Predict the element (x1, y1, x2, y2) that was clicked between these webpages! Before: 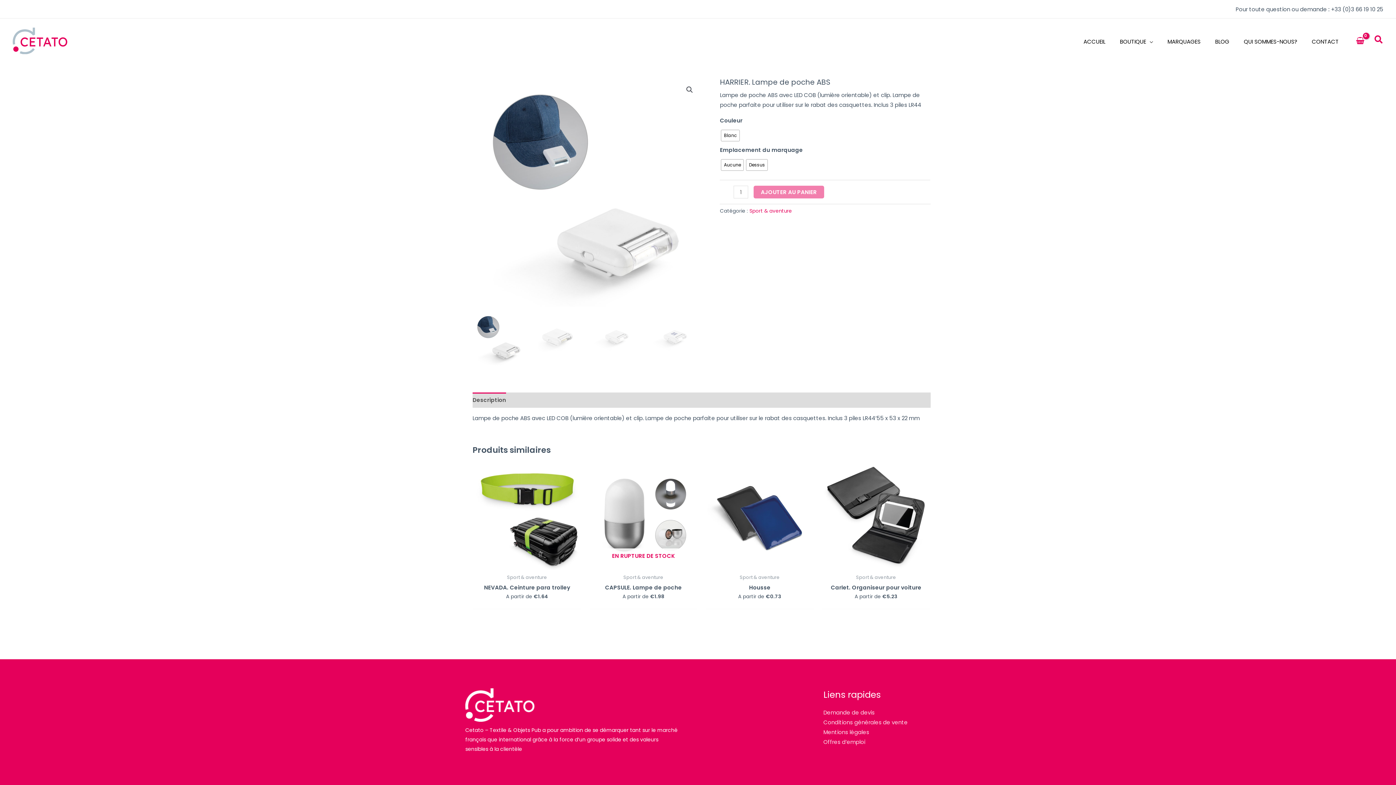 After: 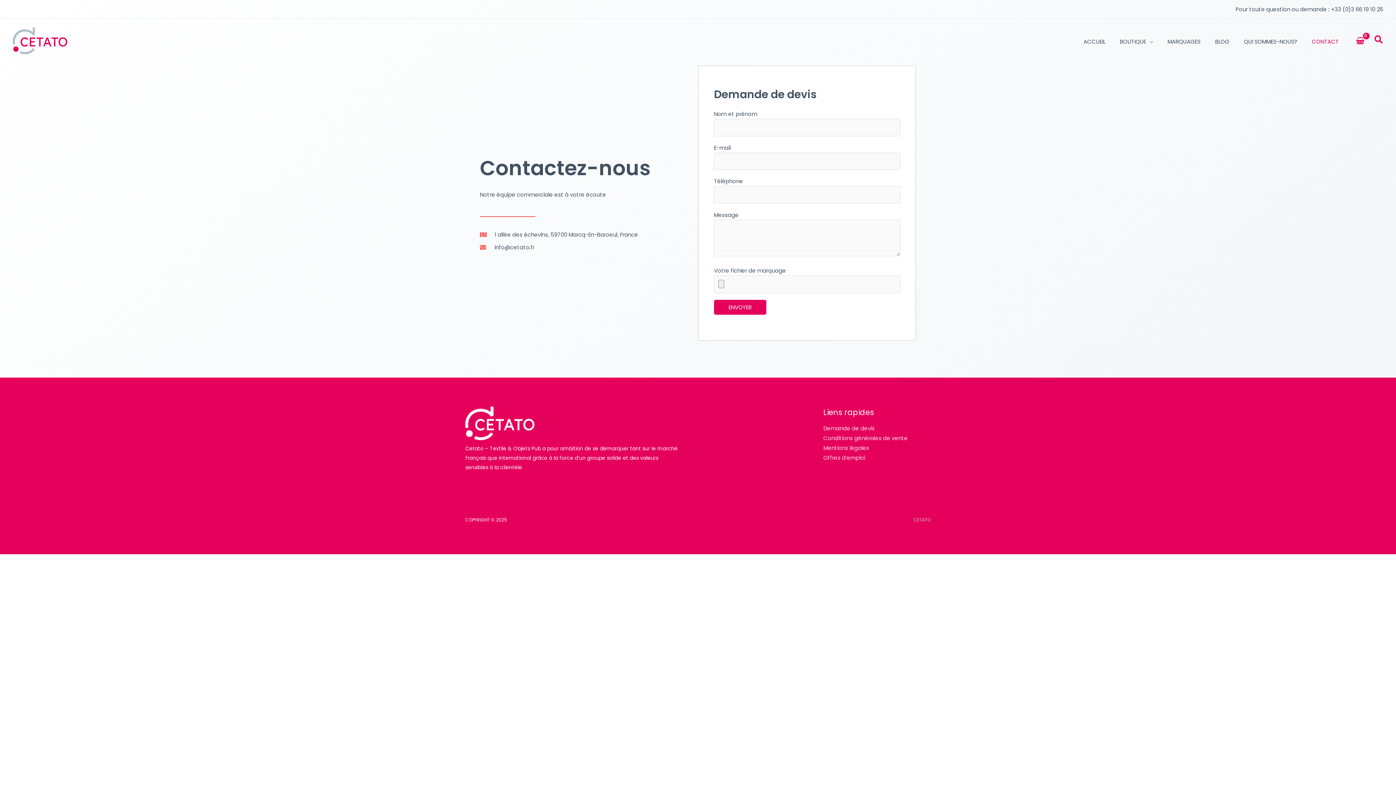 Action: label: CONTACT bbox: (1304, 31, 1346, 52)